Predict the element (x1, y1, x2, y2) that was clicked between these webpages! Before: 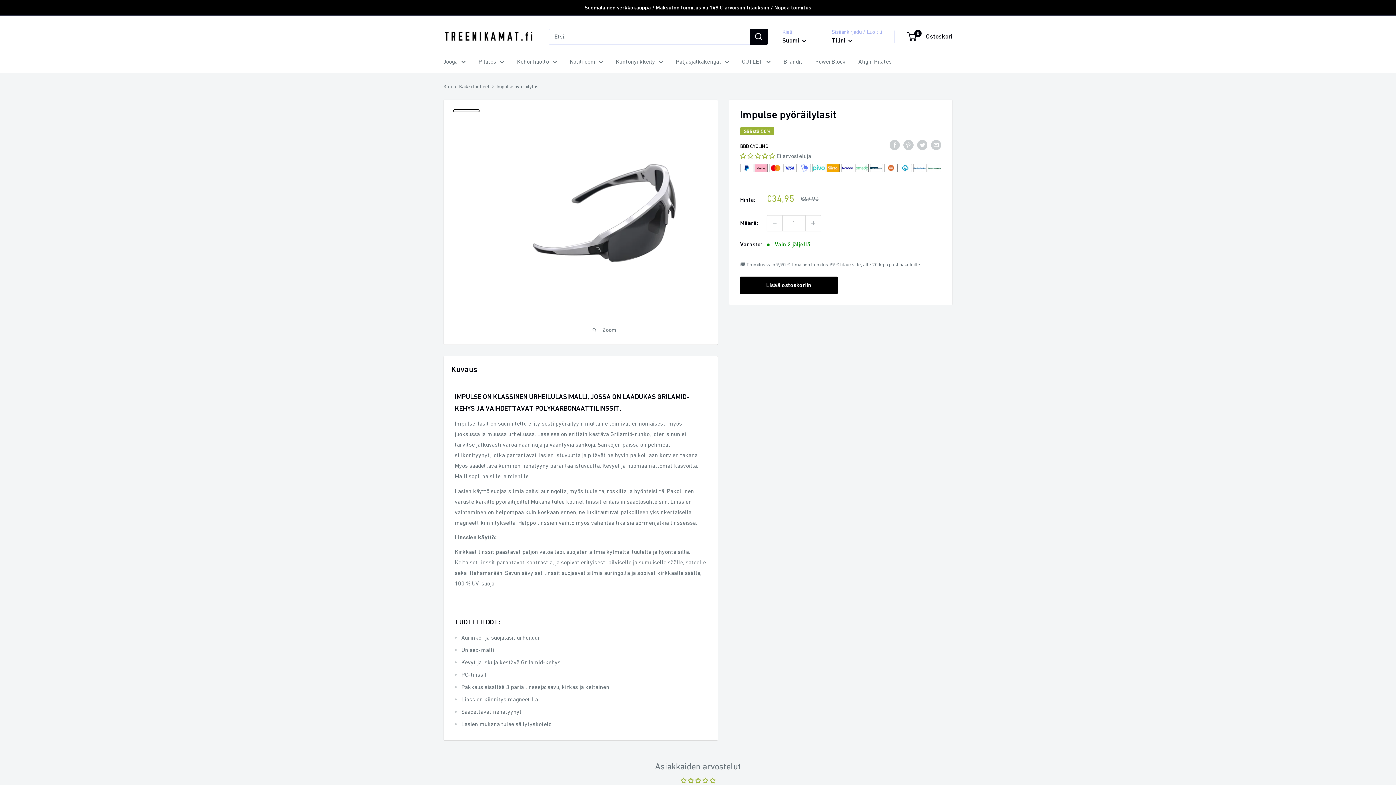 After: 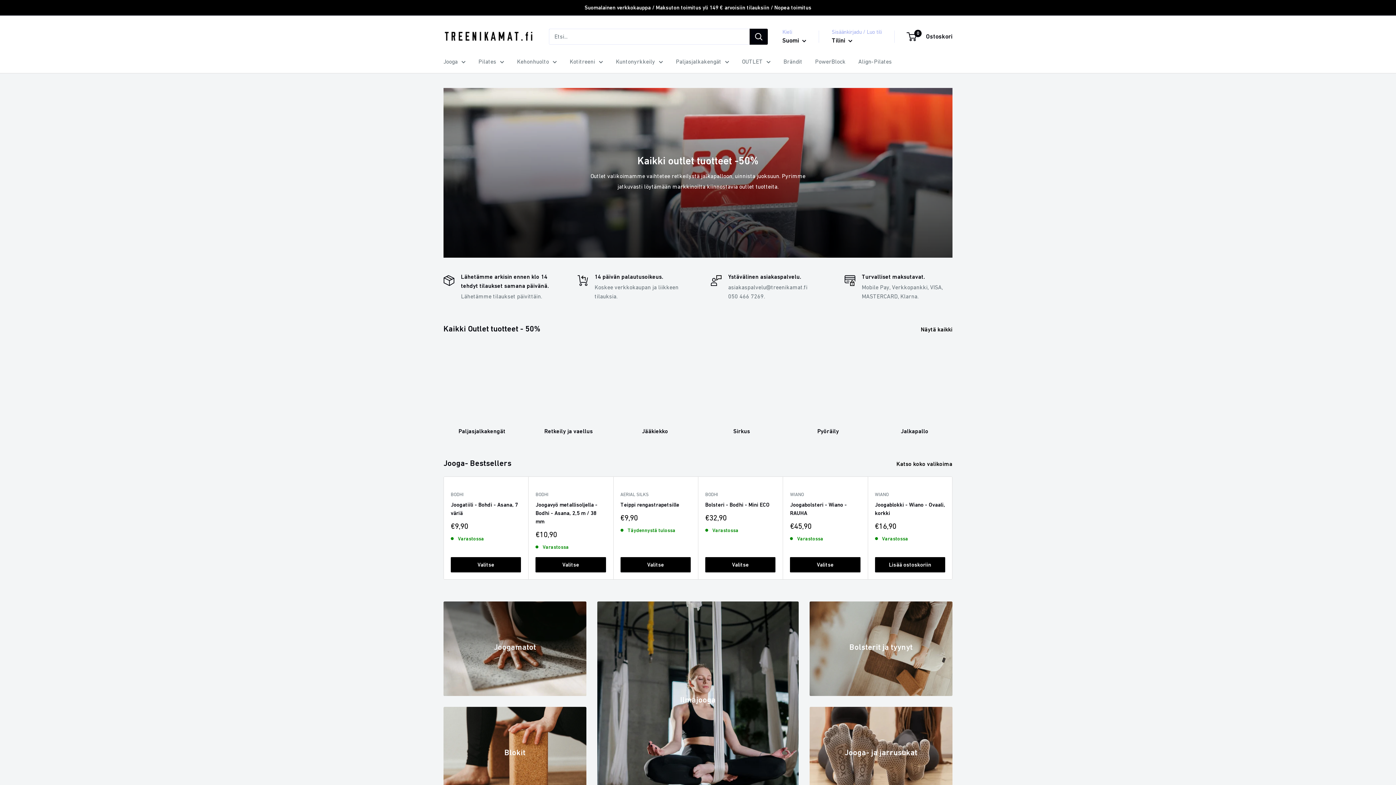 Action: label: Koti bbox: (443, 83, 452, 89)